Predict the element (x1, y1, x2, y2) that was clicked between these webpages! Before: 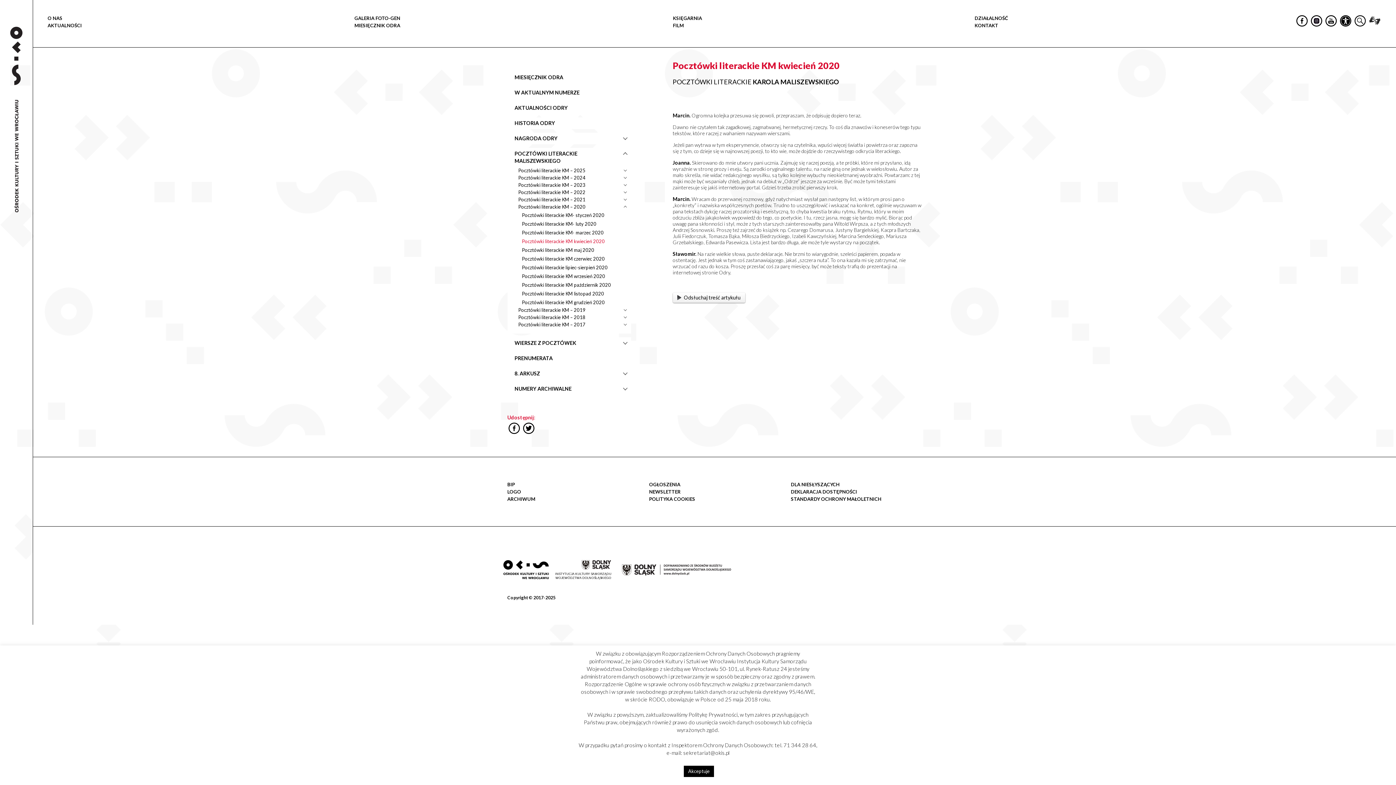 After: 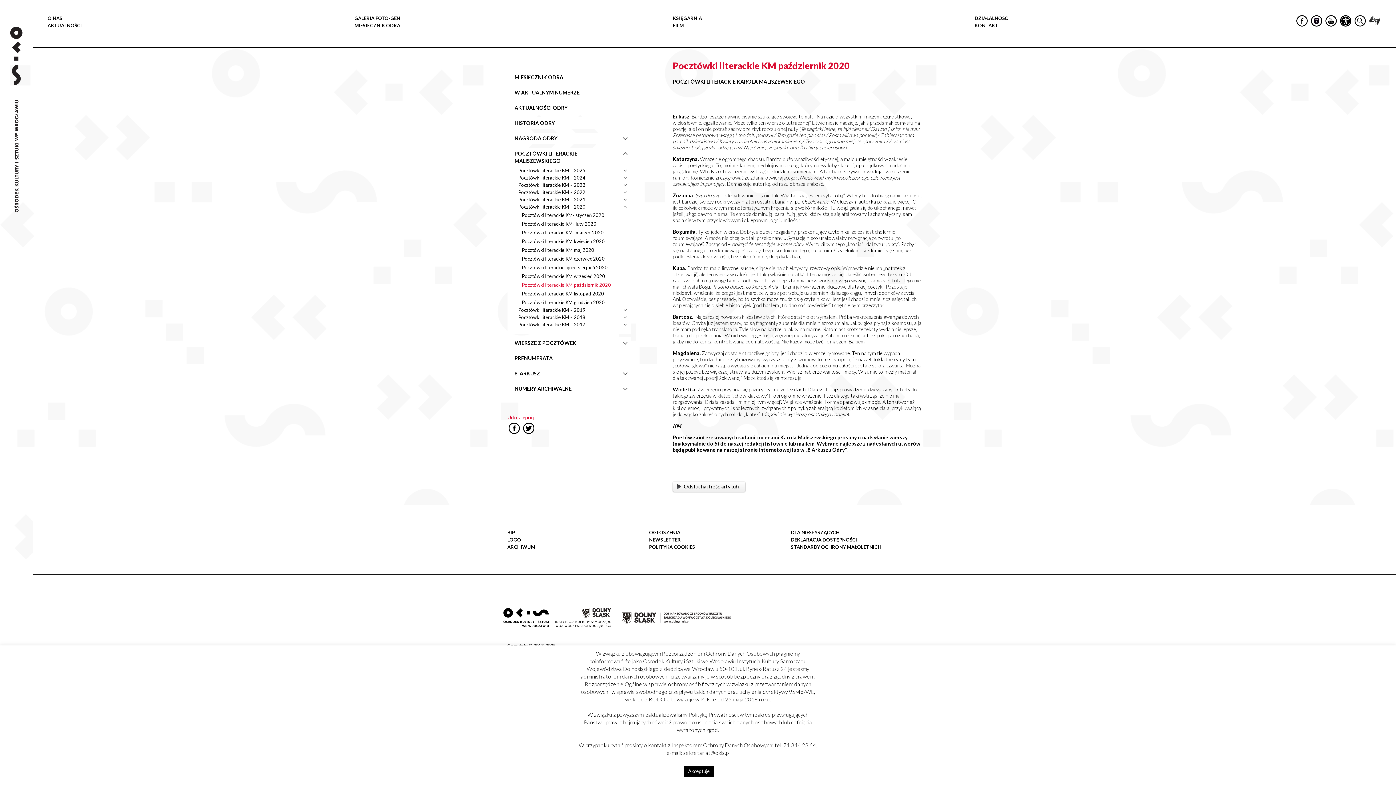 Action: bbox: (507, 280, 631, 289) label: Pocztówki literackie KM październik 2020